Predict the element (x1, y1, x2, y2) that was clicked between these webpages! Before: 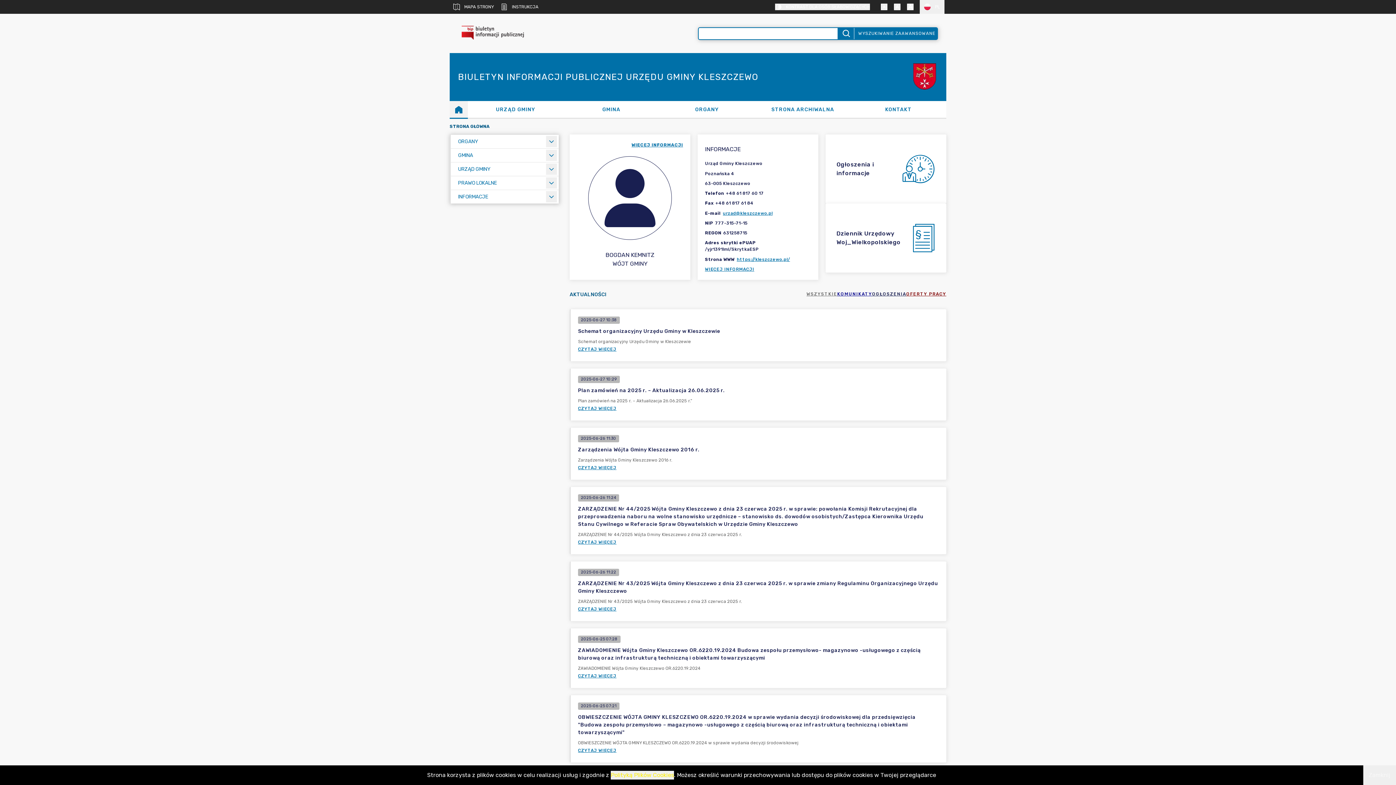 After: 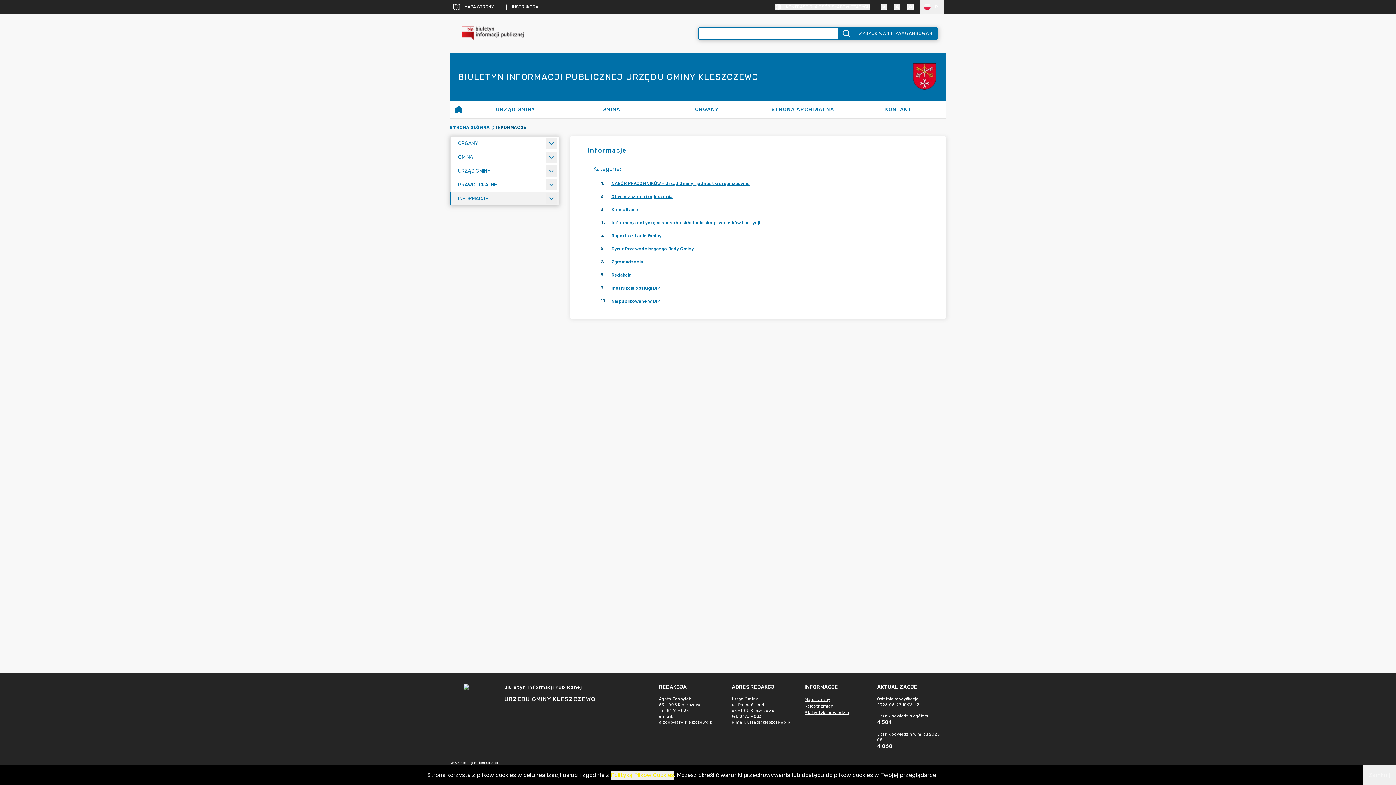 Action: label: INFORMACJE bbox: (450, 190, 558, 203)